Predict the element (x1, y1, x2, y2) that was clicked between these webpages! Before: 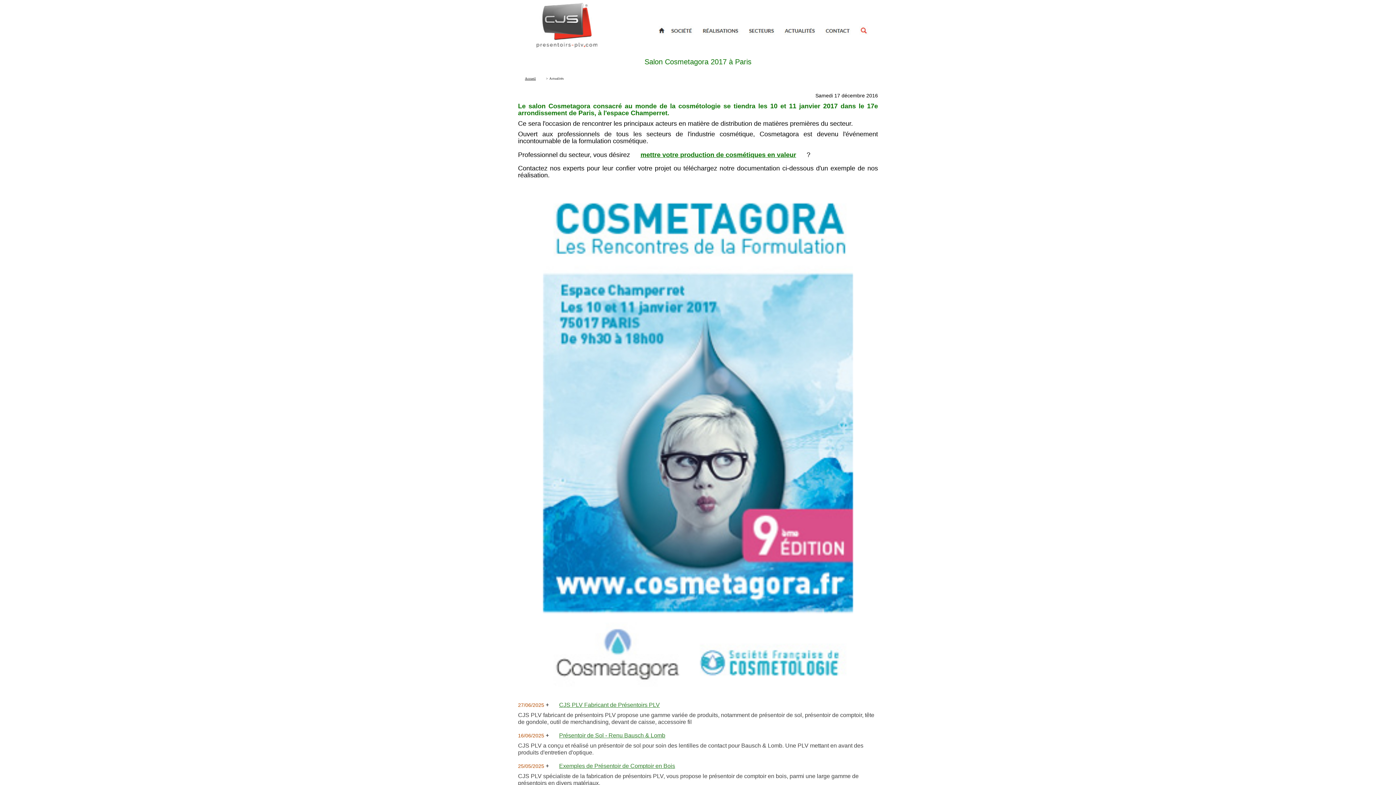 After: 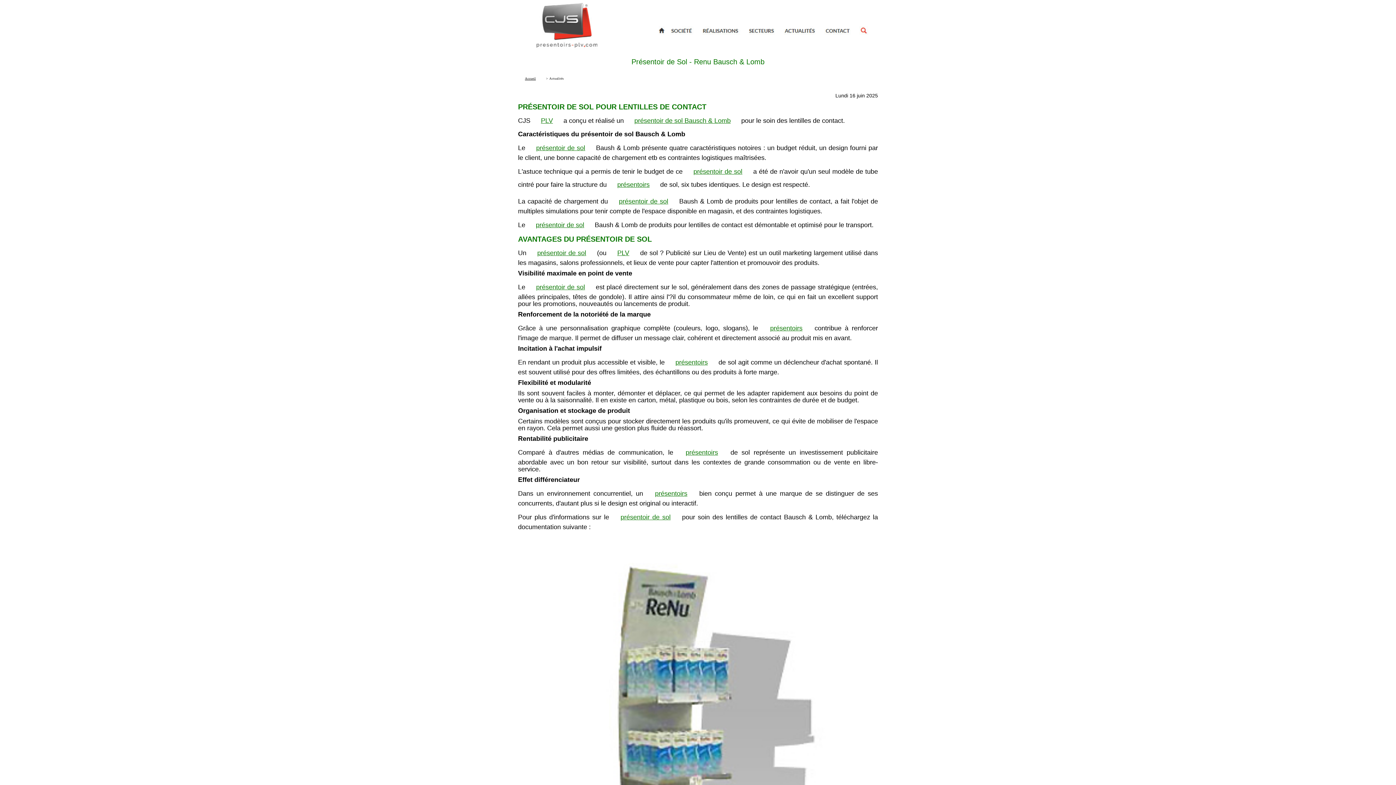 Action: bbox: (559, 732, 665, 738) label: Présentoir de Sol - Renu Bausch & Lomb